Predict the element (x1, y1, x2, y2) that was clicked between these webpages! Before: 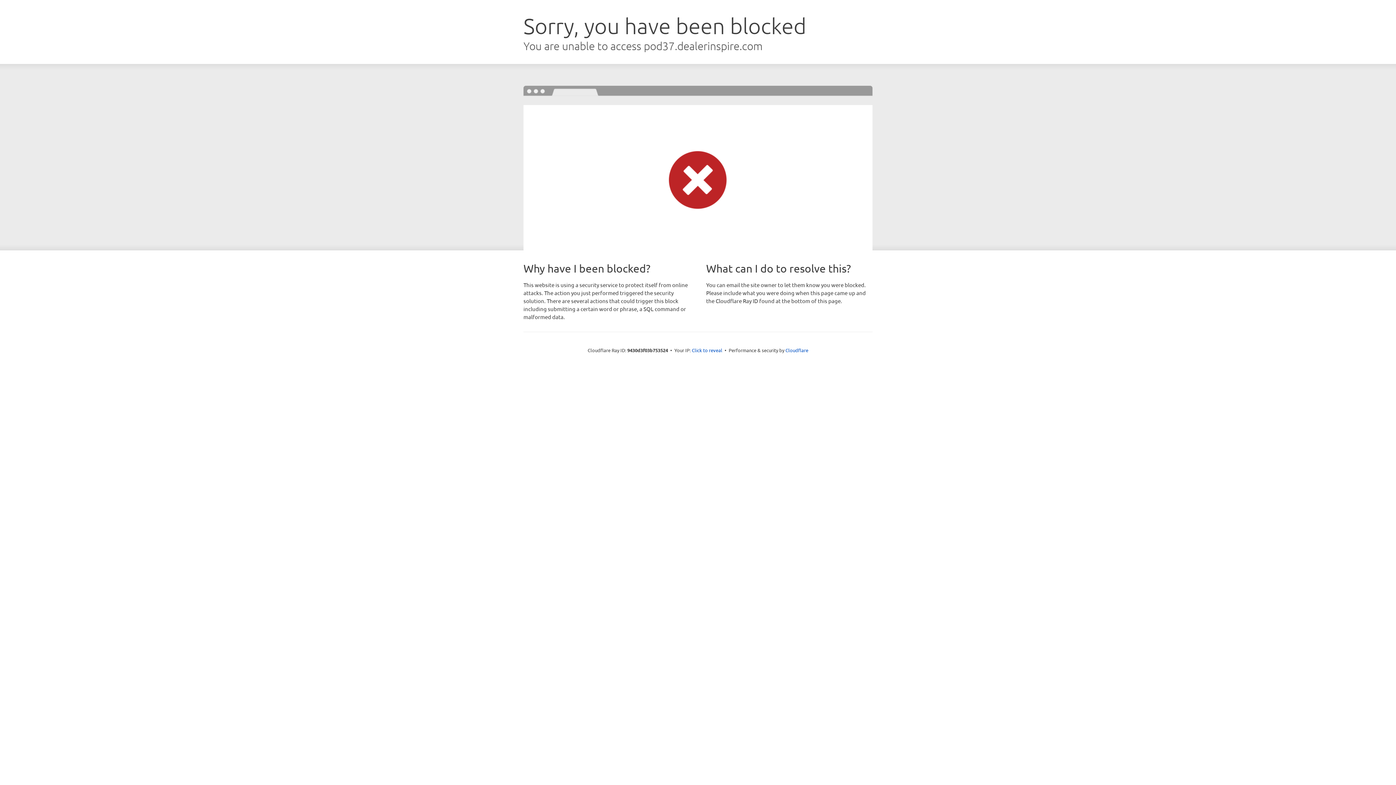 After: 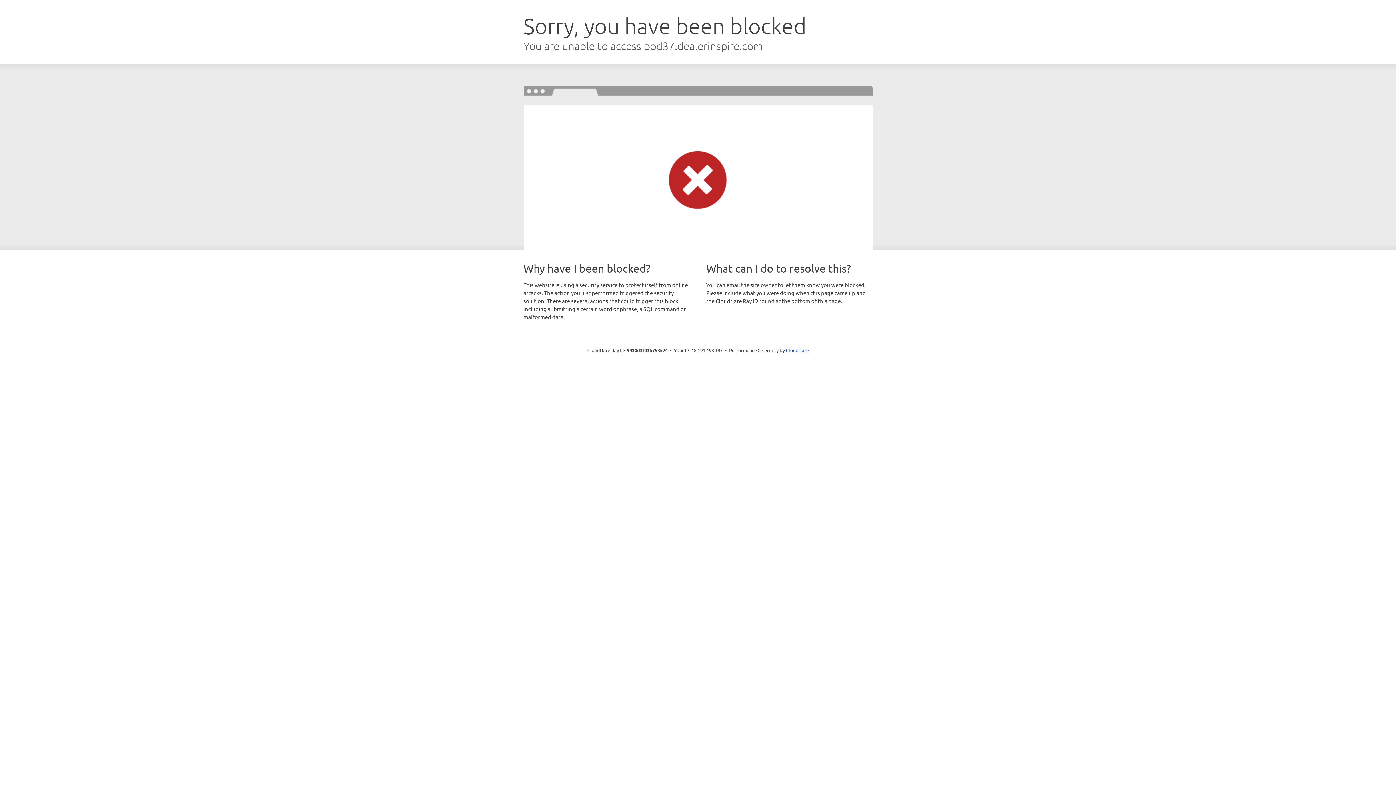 Action: bbox: (692, 346, 722, 353) label: Click to reveal